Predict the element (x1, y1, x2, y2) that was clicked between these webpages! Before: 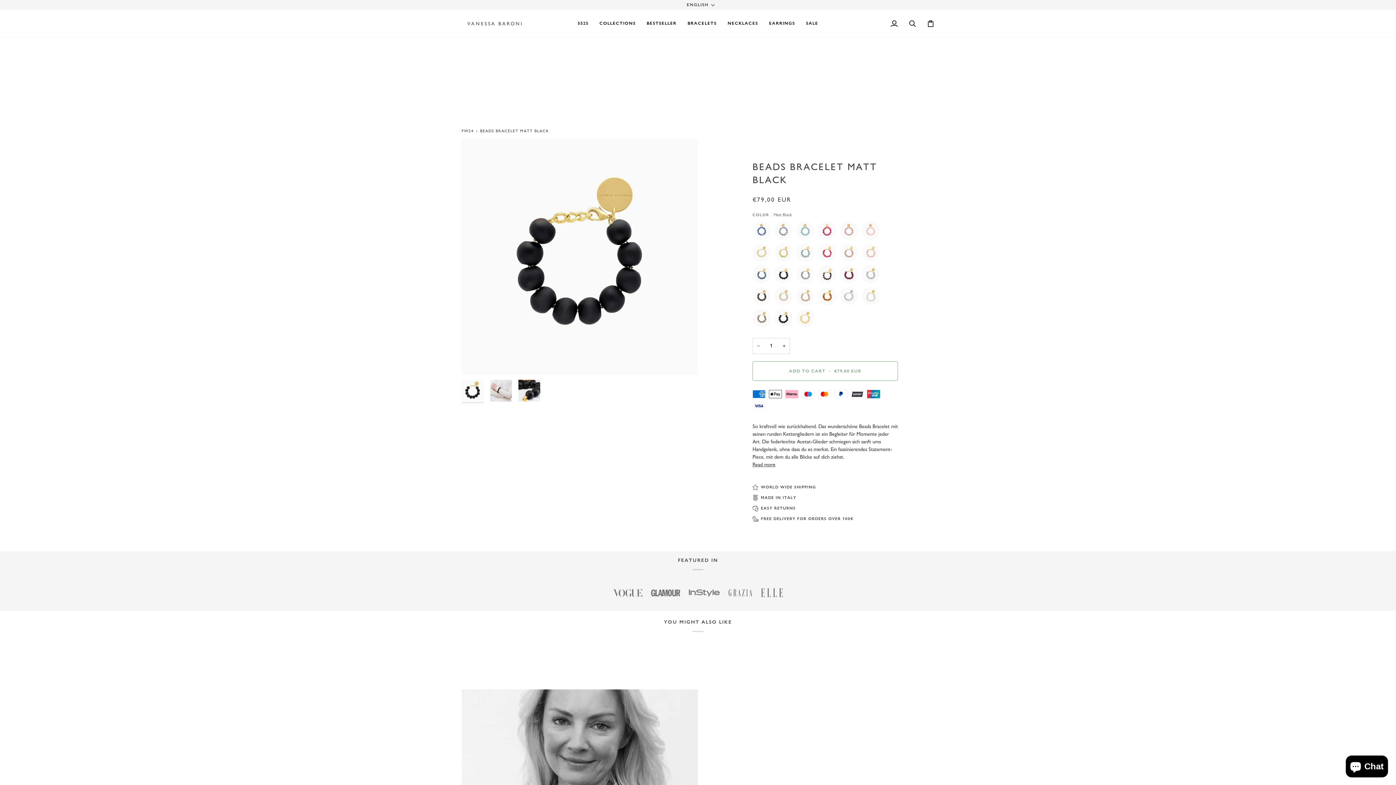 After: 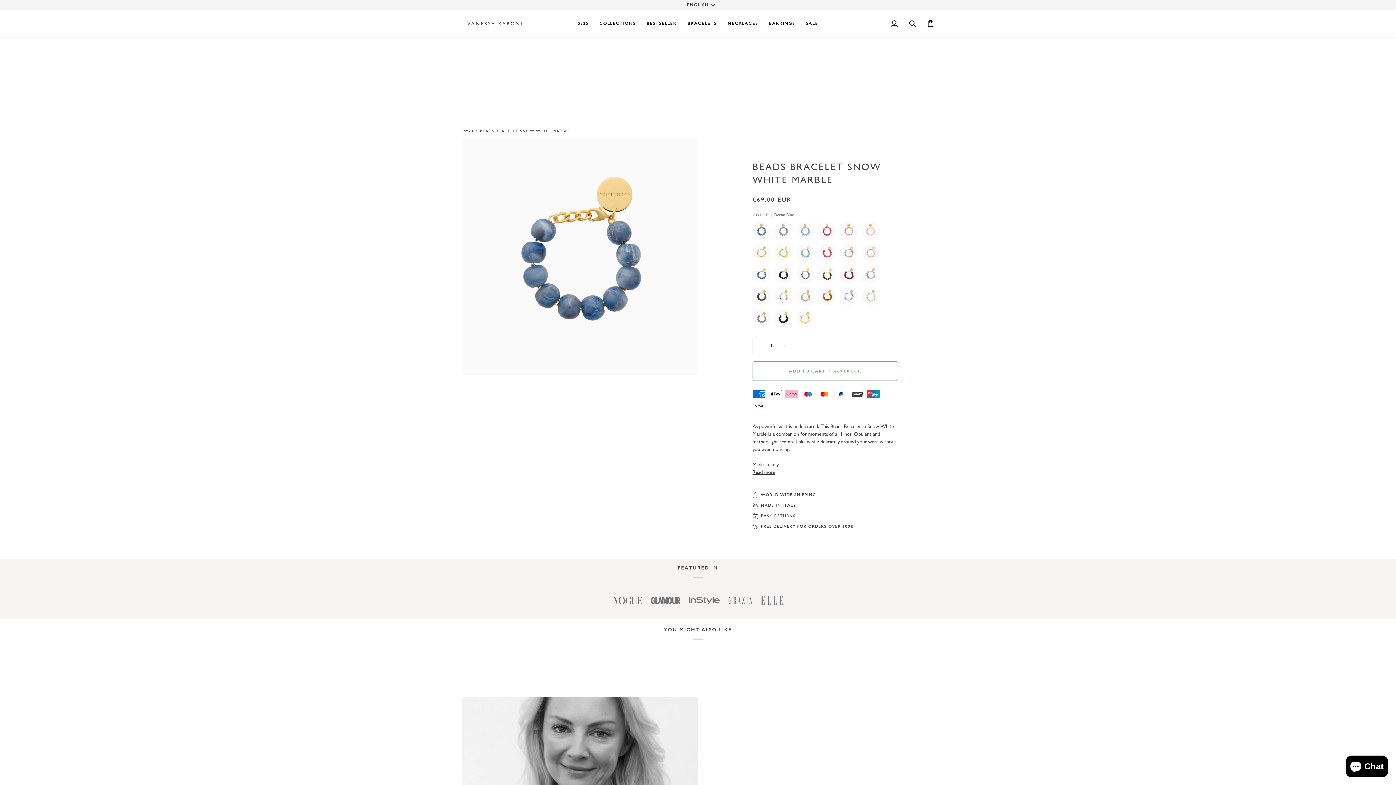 Action: label: 
            Ocean Blue
            
           bbox: (752, 265, 774, 287)